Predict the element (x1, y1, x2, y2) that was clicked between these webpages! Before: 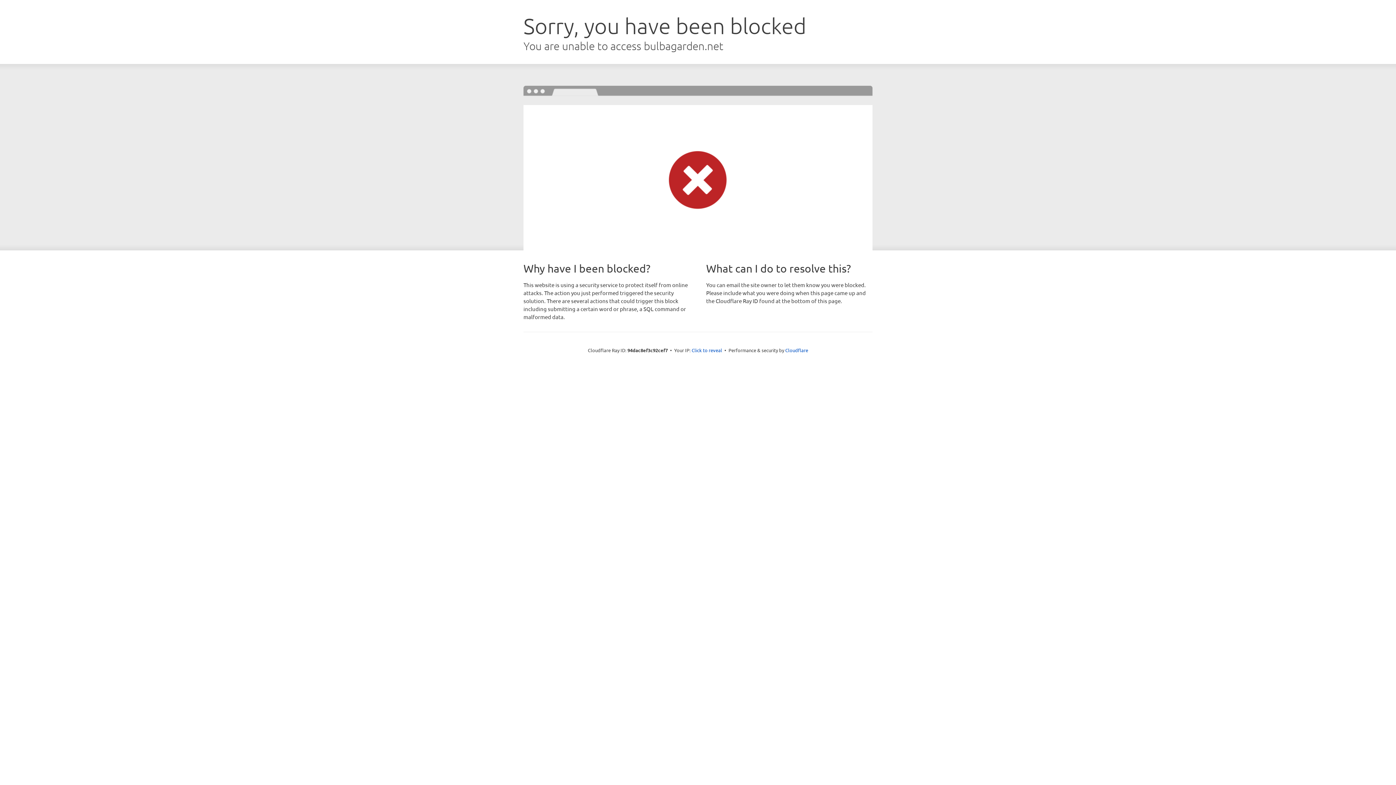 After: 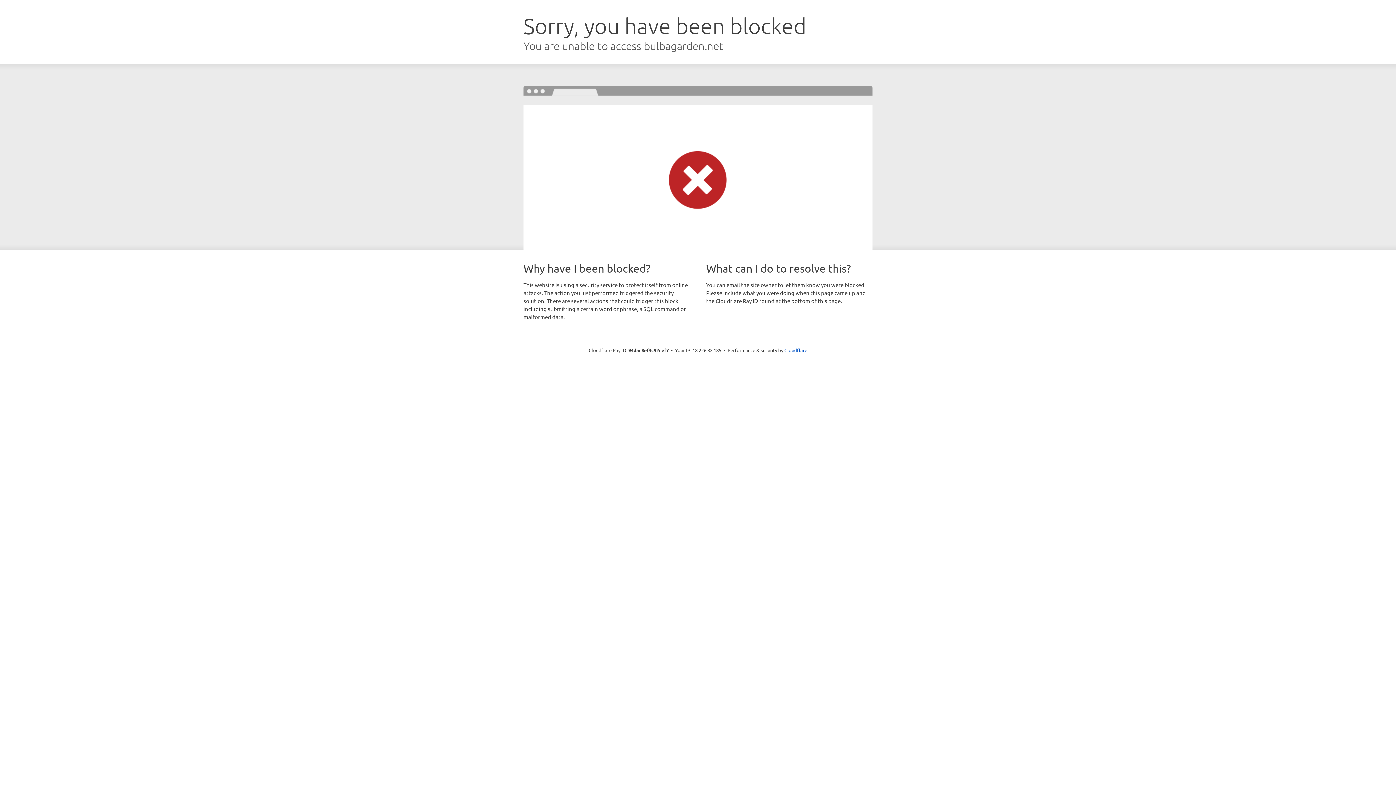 Action: bbox: (691, 346, 722, 353) label: Click to reveal